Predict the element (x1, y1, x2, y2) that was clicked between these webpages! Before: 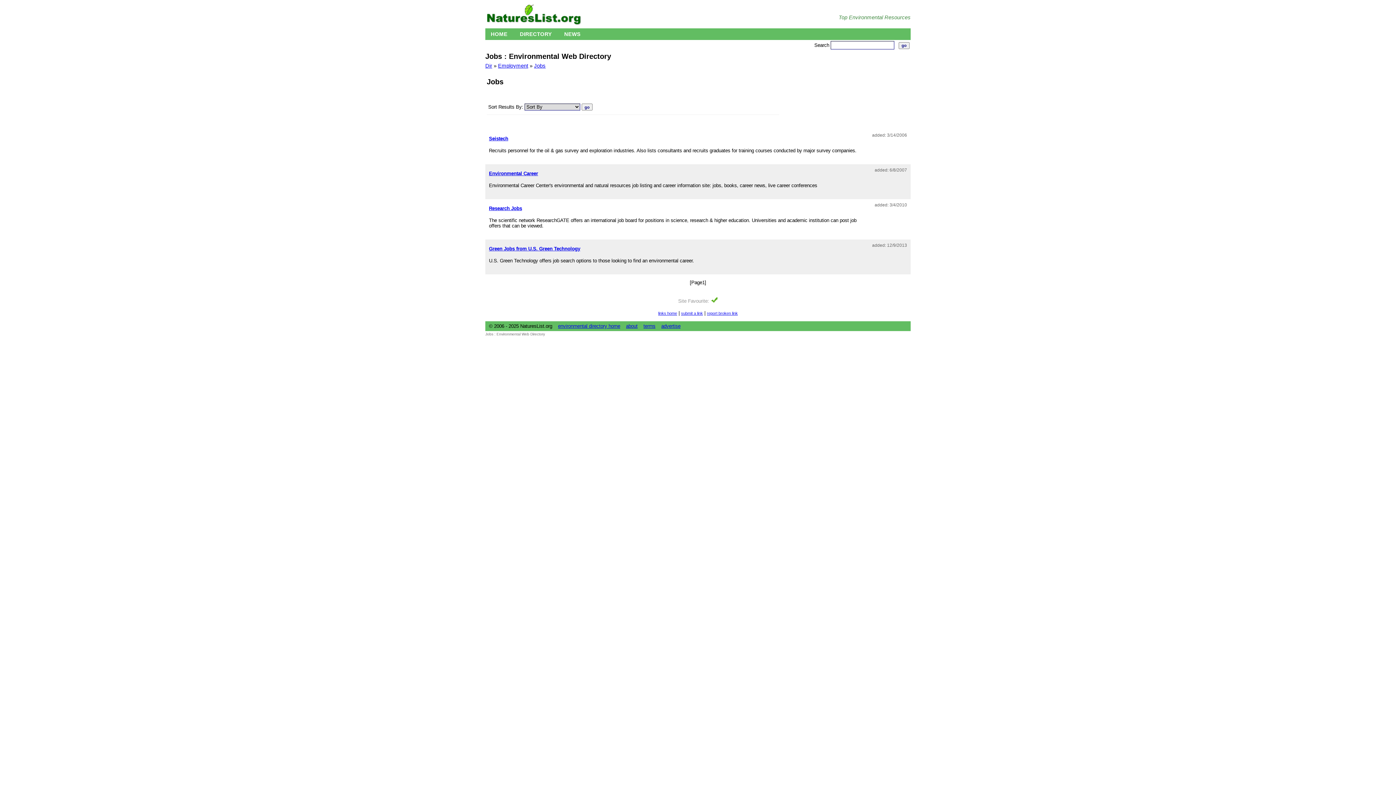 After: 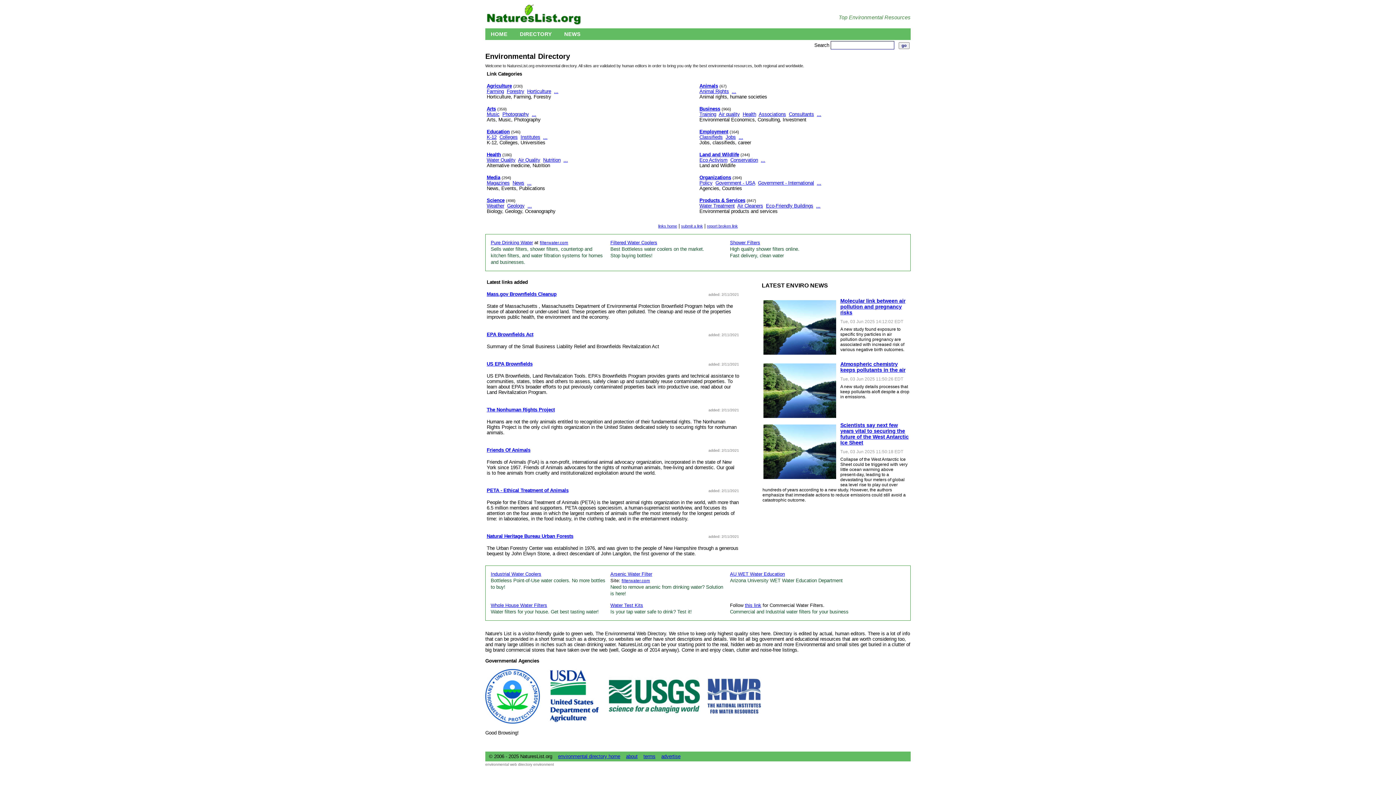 Action: bbox: (485, 21, 582, 26)